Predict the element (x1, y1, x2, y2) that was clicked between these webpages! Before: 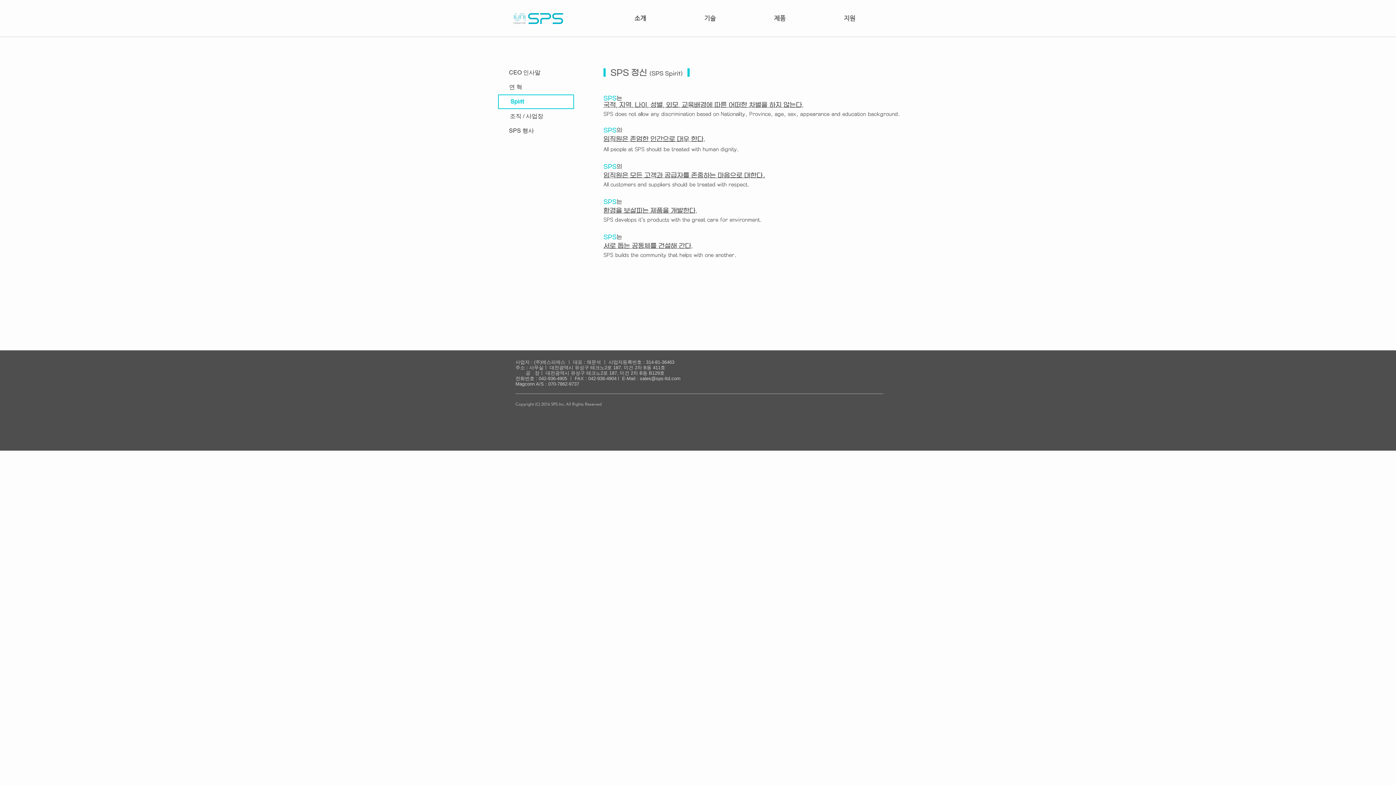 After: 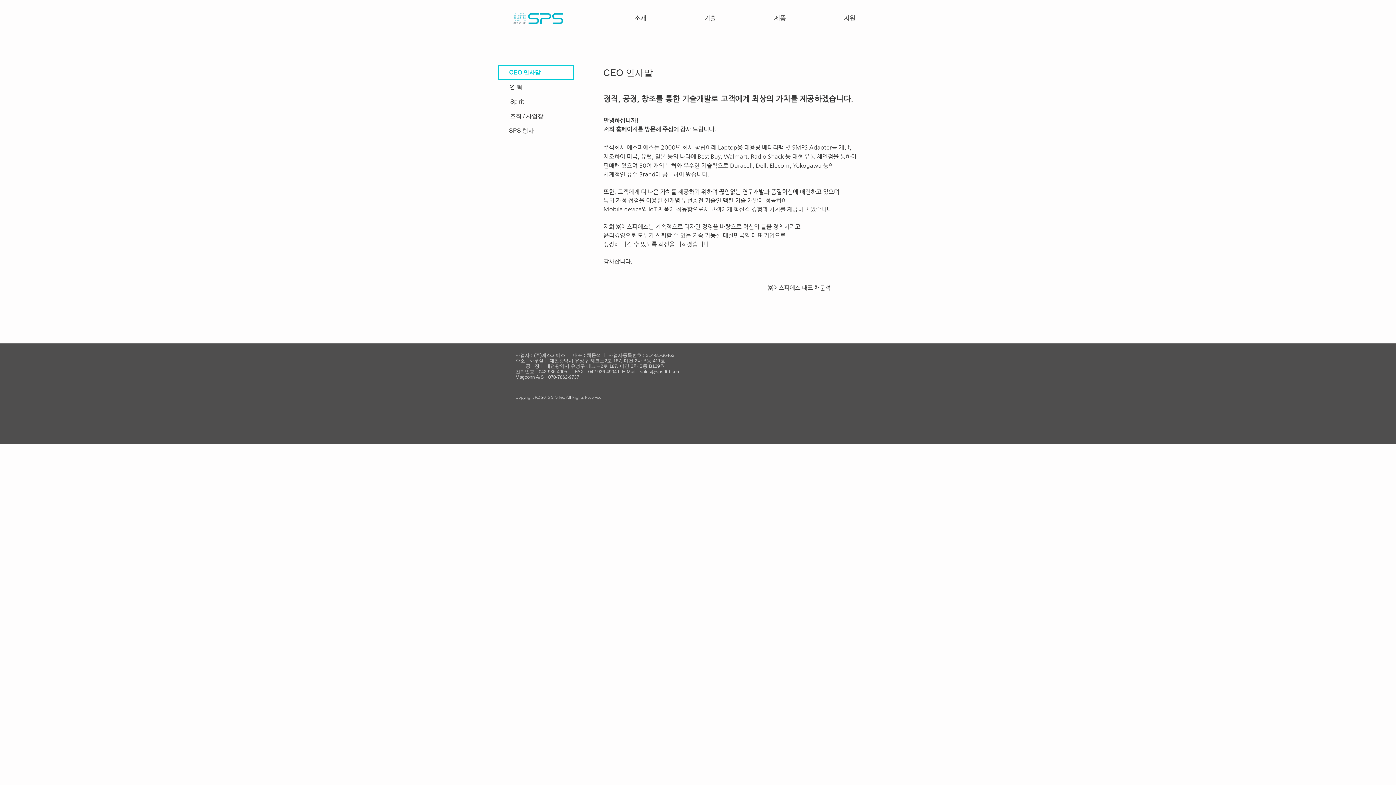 Action: label: 소개 bbox: (629, 10, 698, 25)